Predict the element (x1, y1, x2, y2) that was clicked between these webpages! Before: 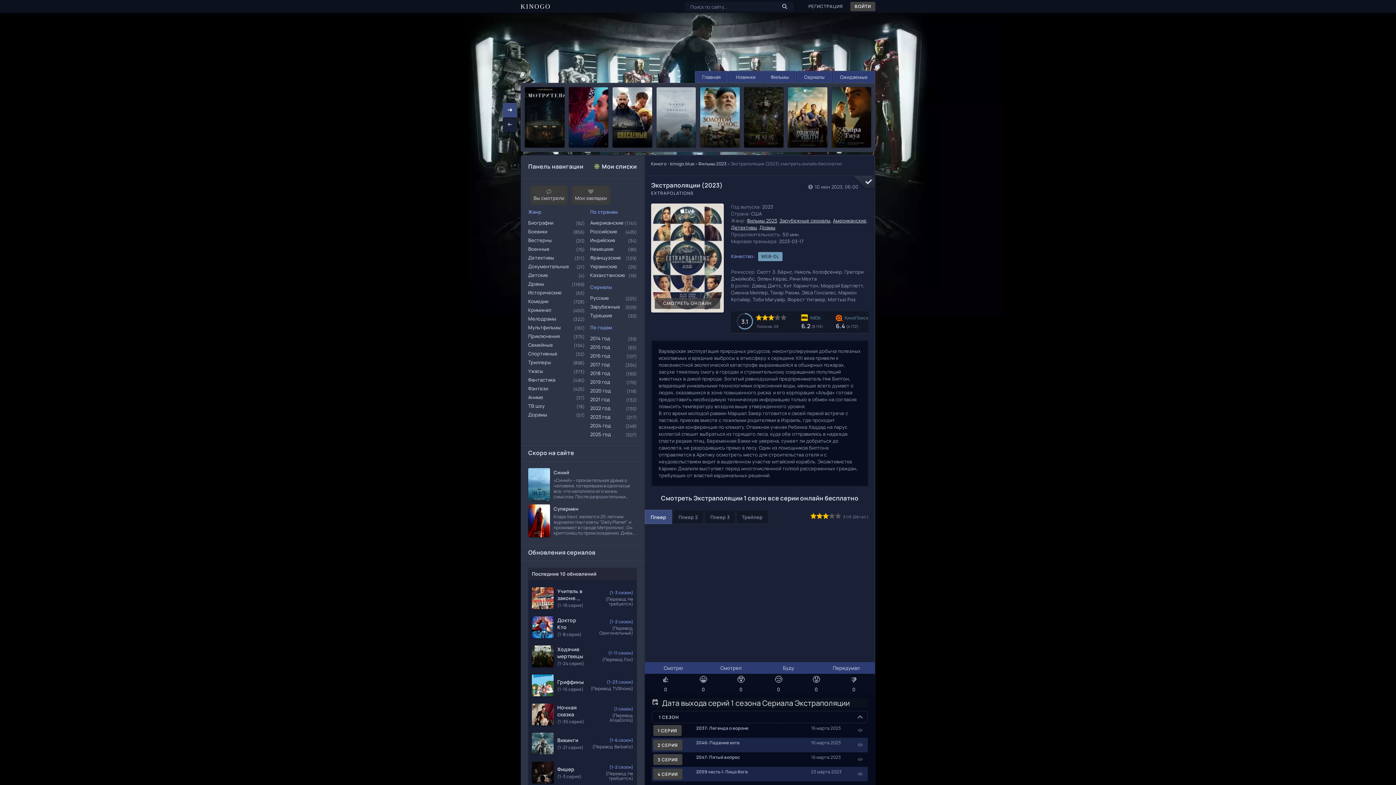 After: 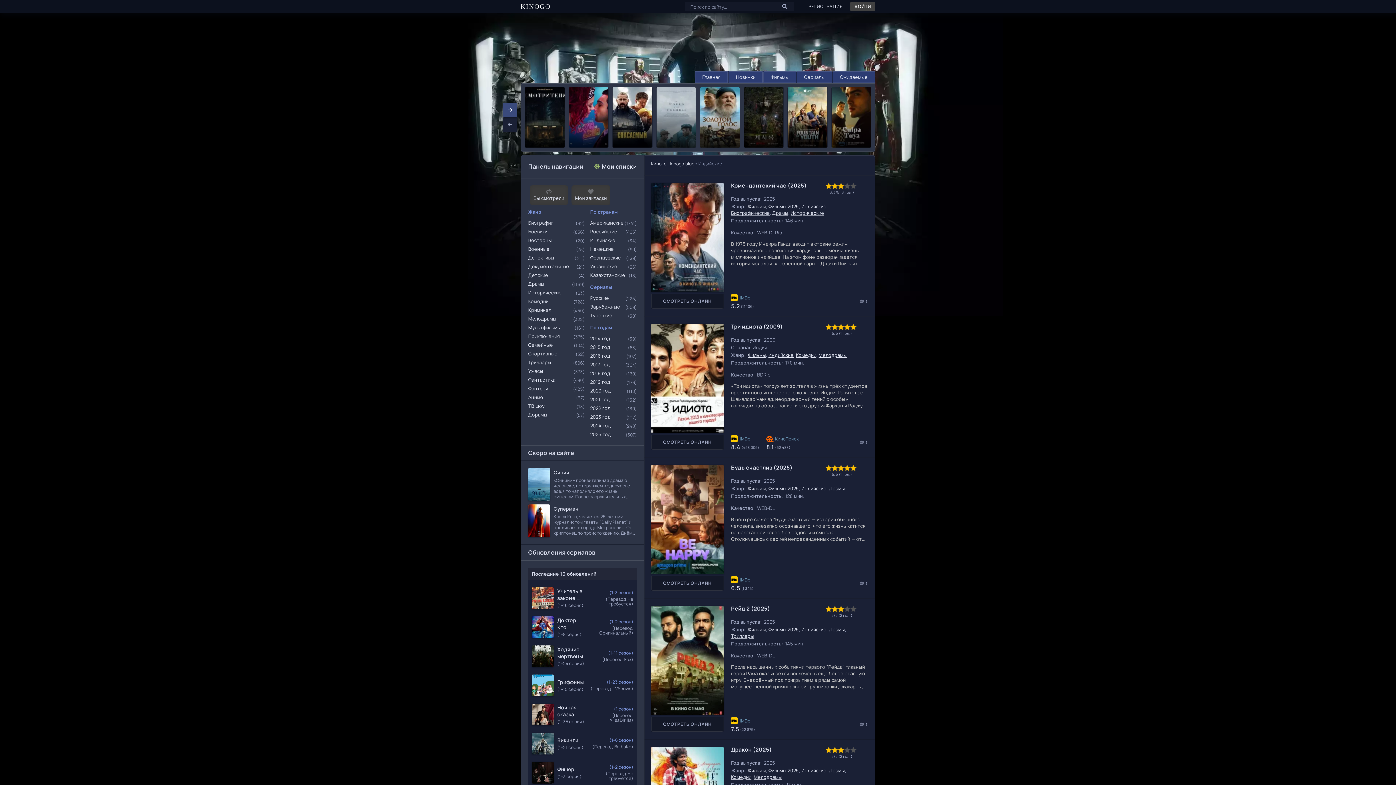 Action: label: Индийские bbox: (590, 235, 637, 244)